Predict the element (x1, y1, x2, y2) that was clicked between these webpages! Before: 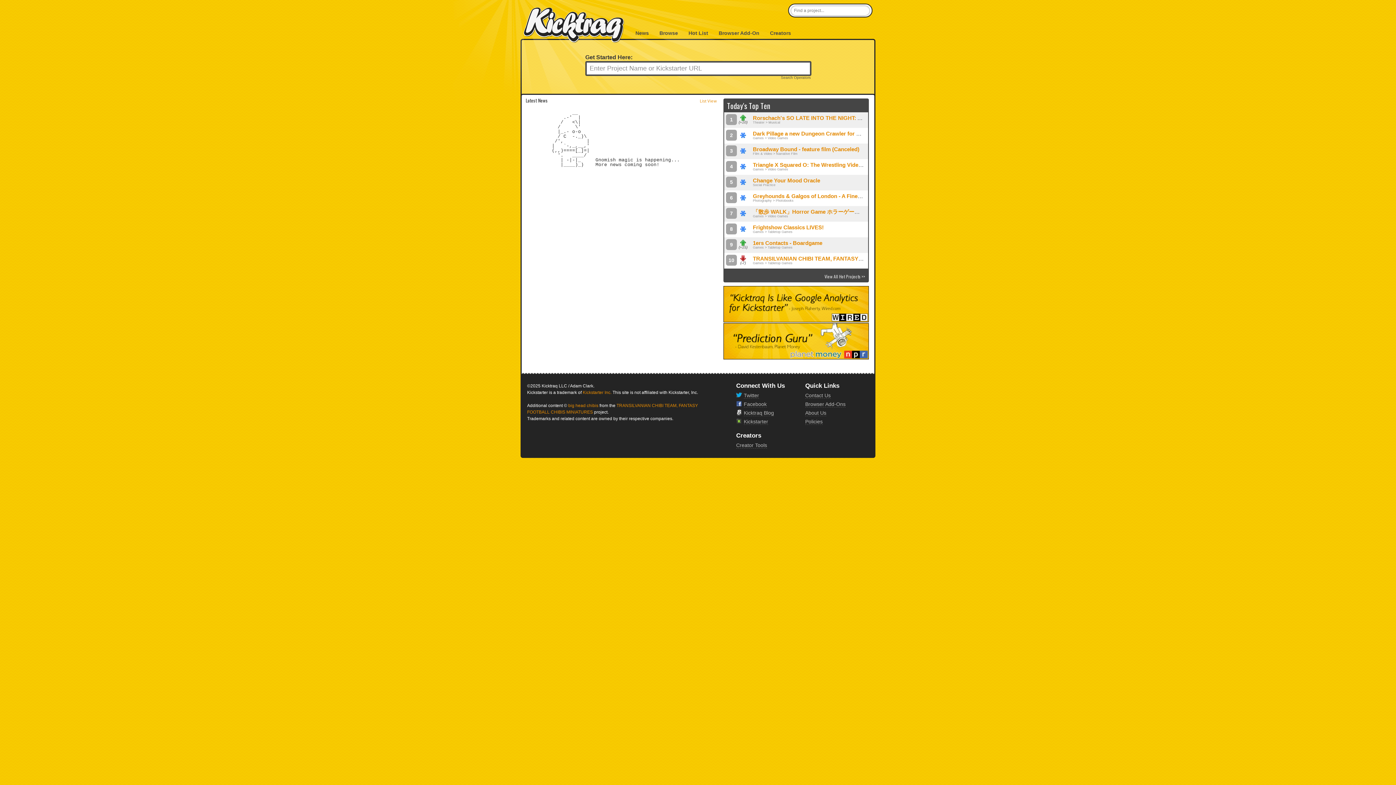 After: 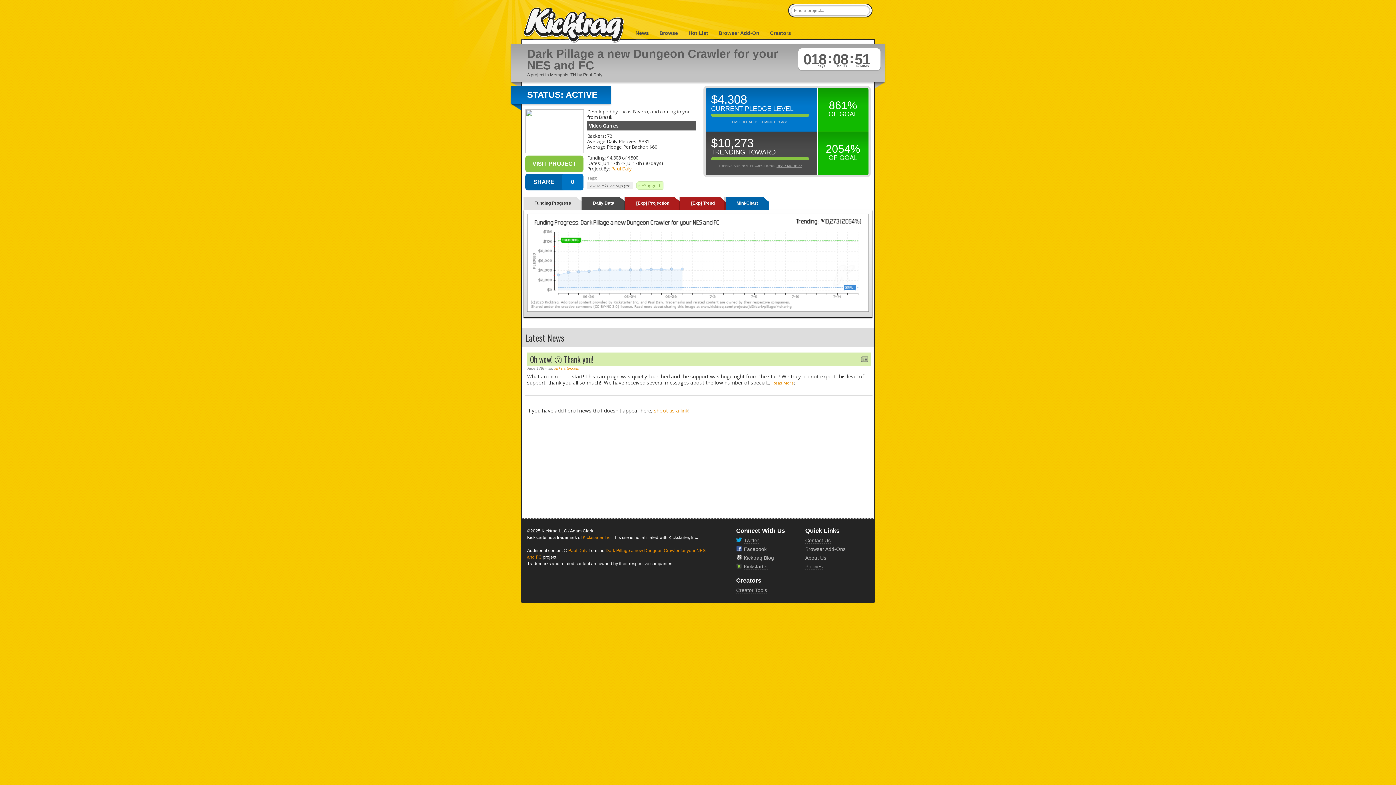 Action: bbox: (753, 130, 900, 136) label: Dark Pillage a new Dungeon Crawler for your NES and FC